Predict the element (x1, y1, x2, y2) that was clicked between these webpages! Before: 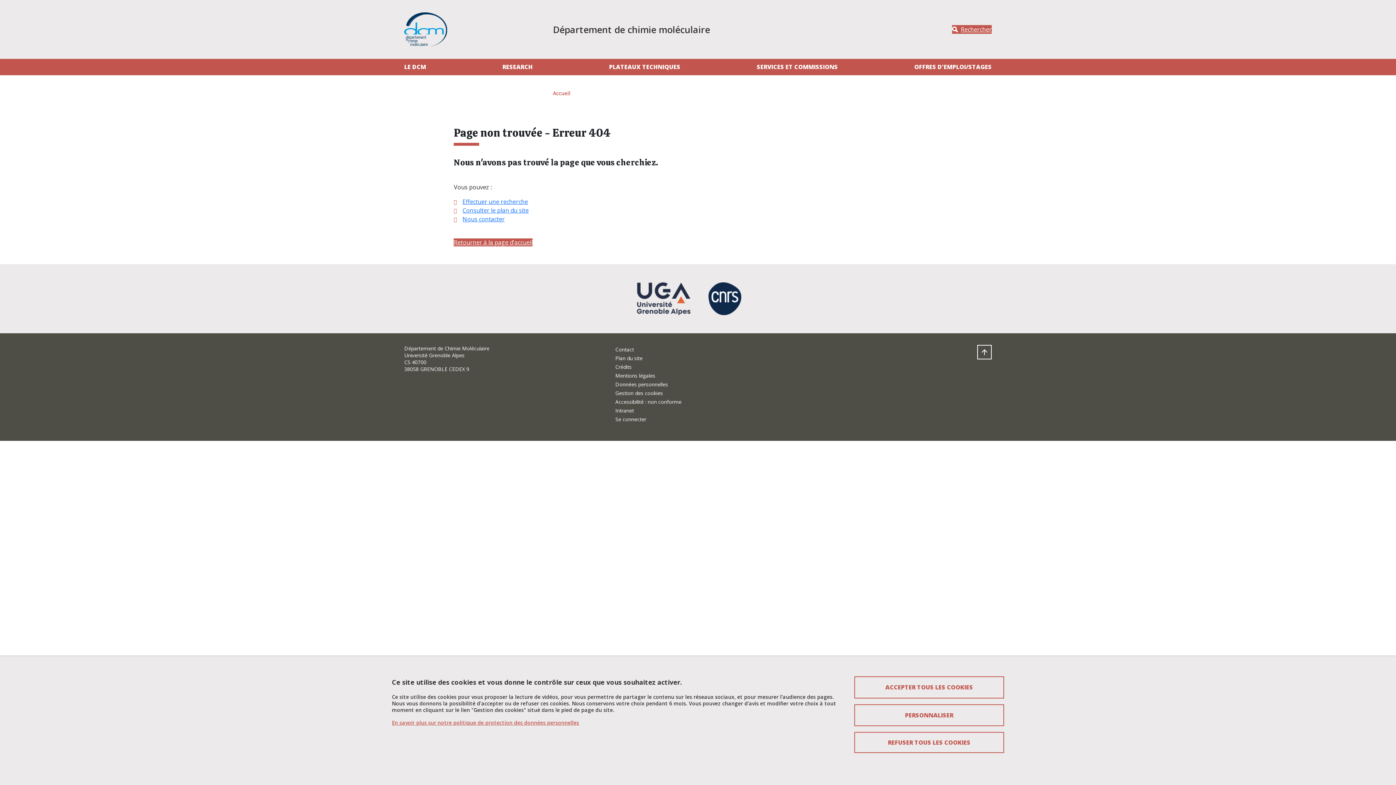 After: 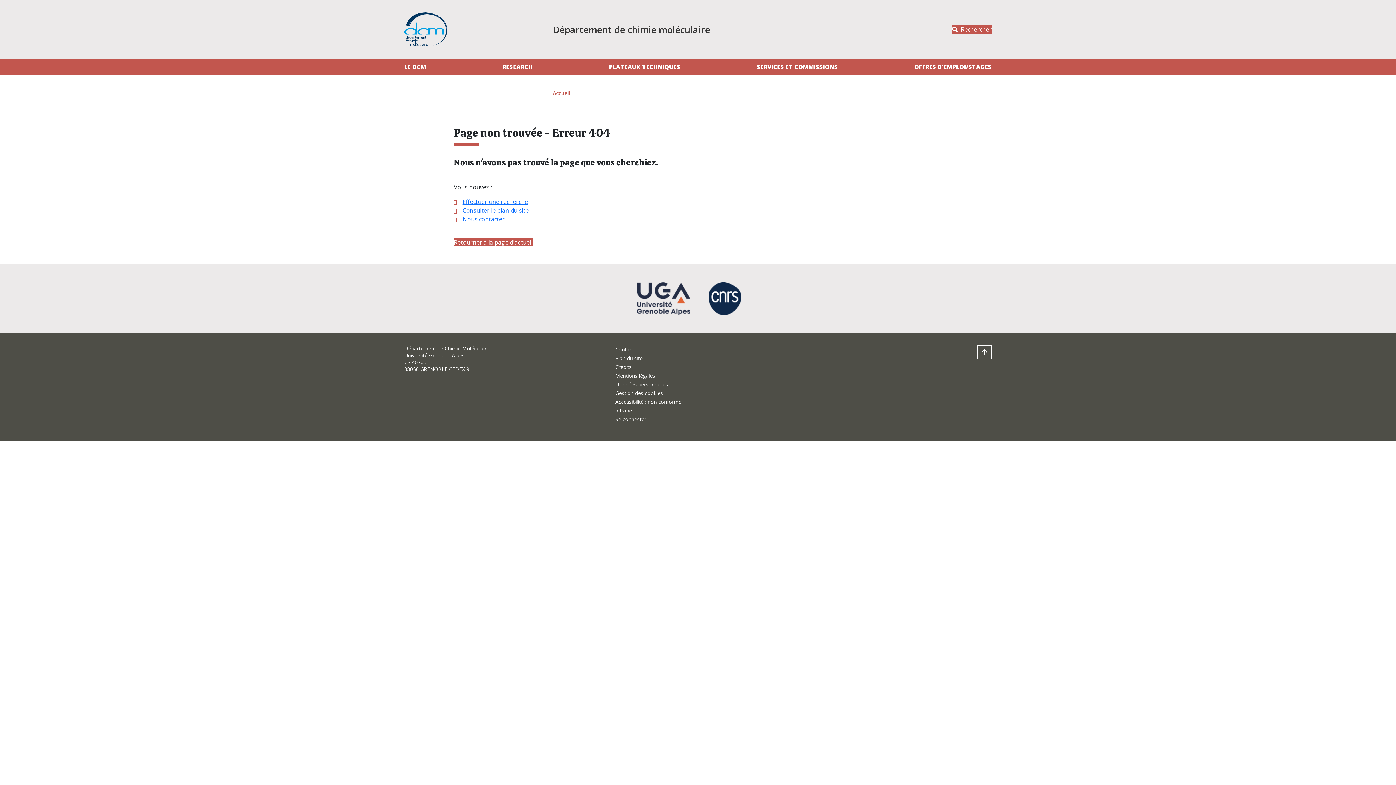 Action: bbox: (854, 676, 1004, 698) label: Cookies : Accepter tous les cookies